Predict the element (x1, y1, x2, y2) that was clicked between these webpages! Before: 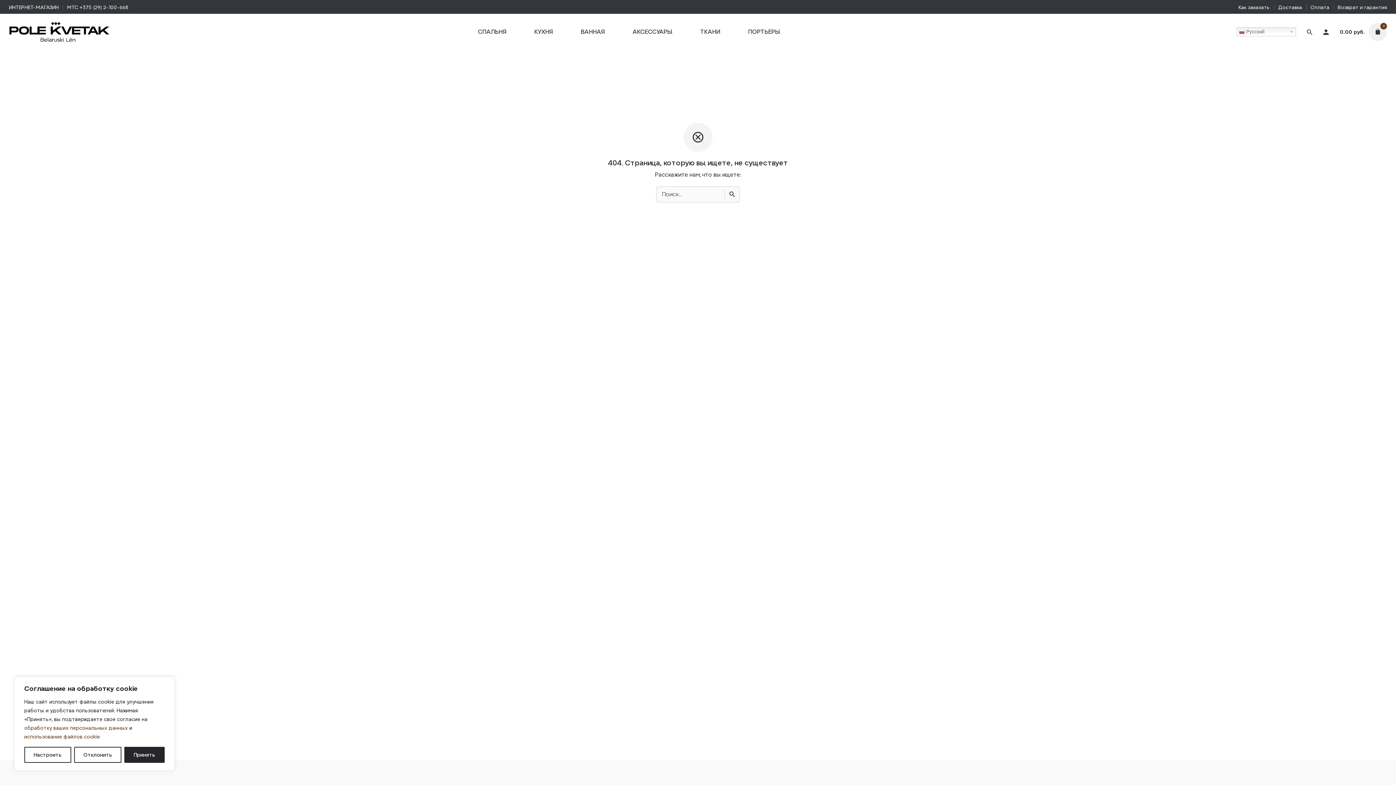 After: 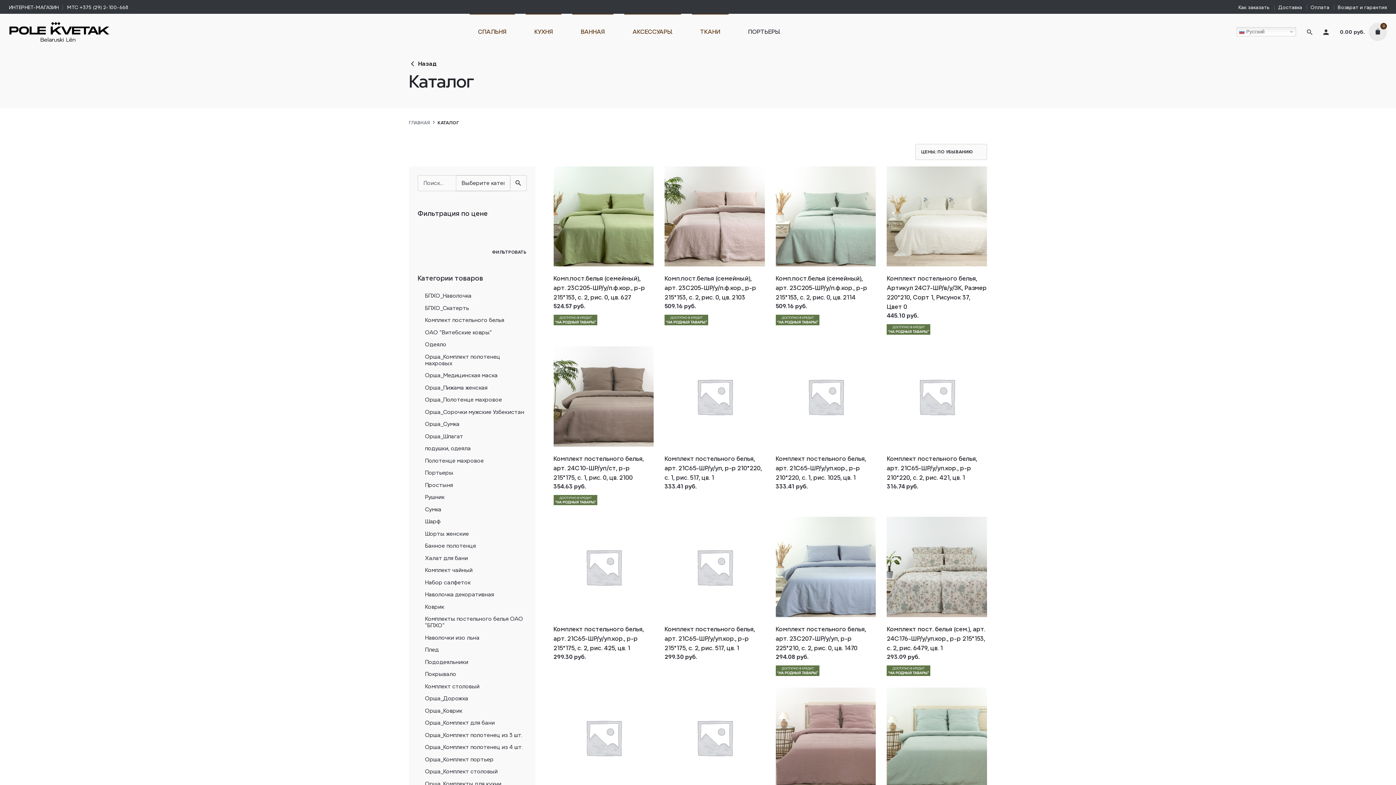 Action: label: ТКАНИ bbox: (686, 13, 734, 50)